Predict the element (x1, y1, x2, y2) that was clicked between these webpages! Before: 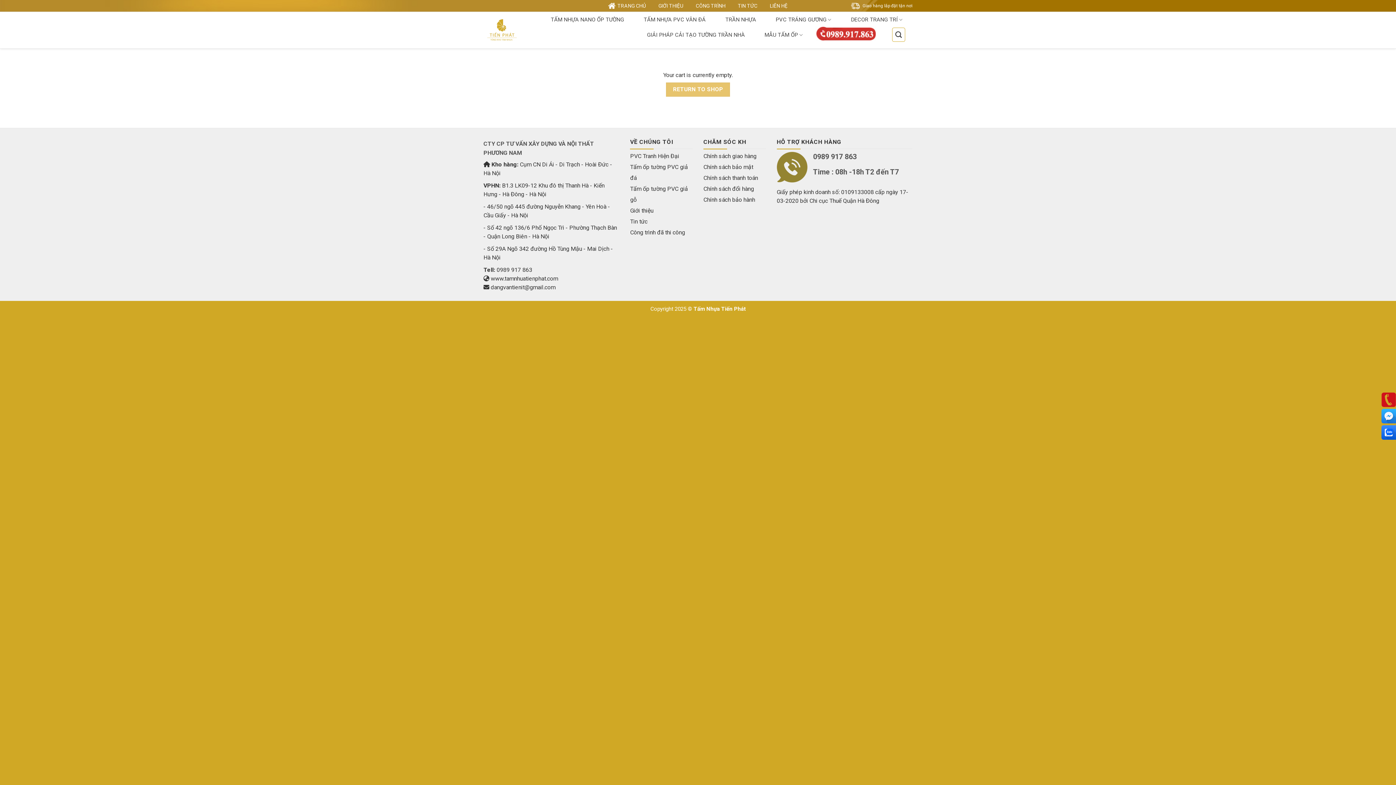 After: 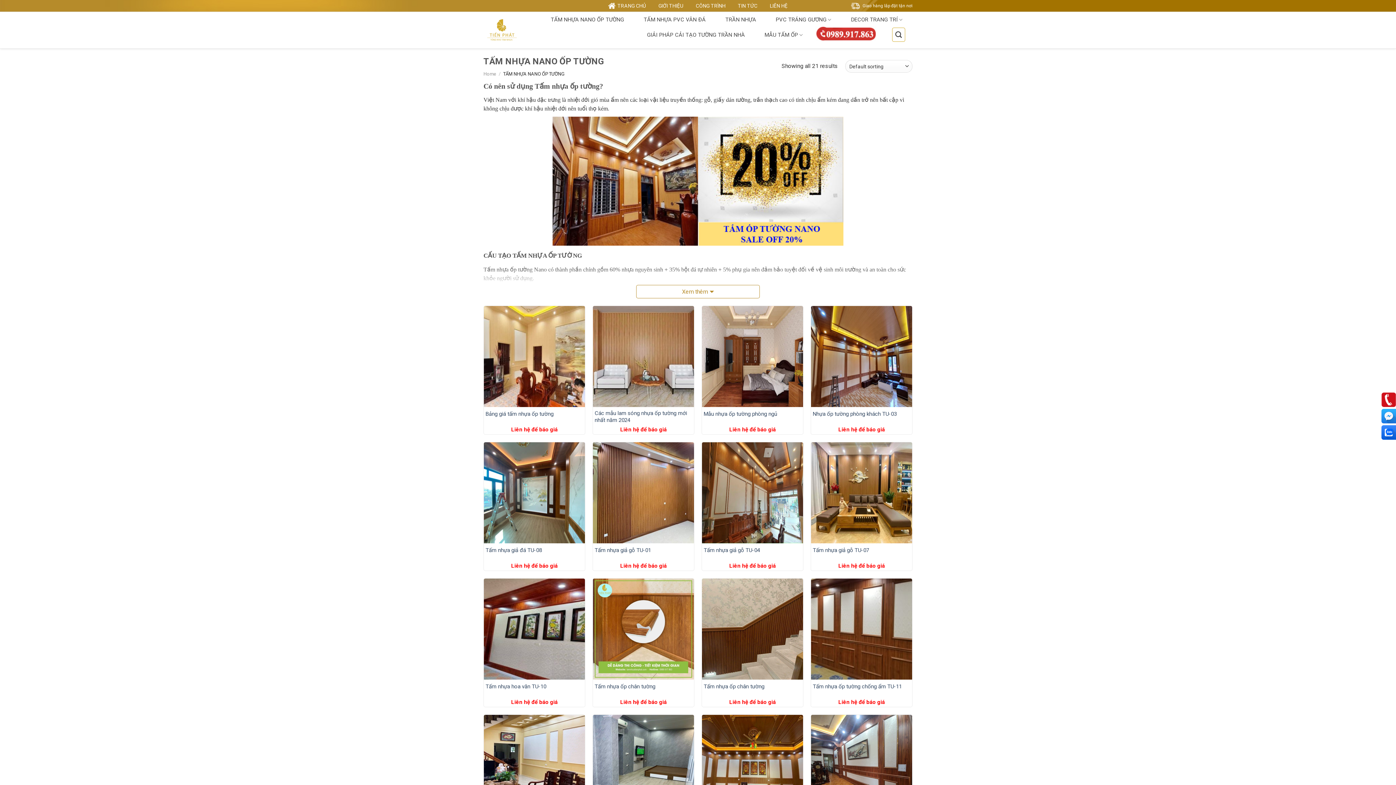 Action: label: TẤM NHỰA NANO ỐP TƯỜNG bbox: (547, 16, 627, 22)